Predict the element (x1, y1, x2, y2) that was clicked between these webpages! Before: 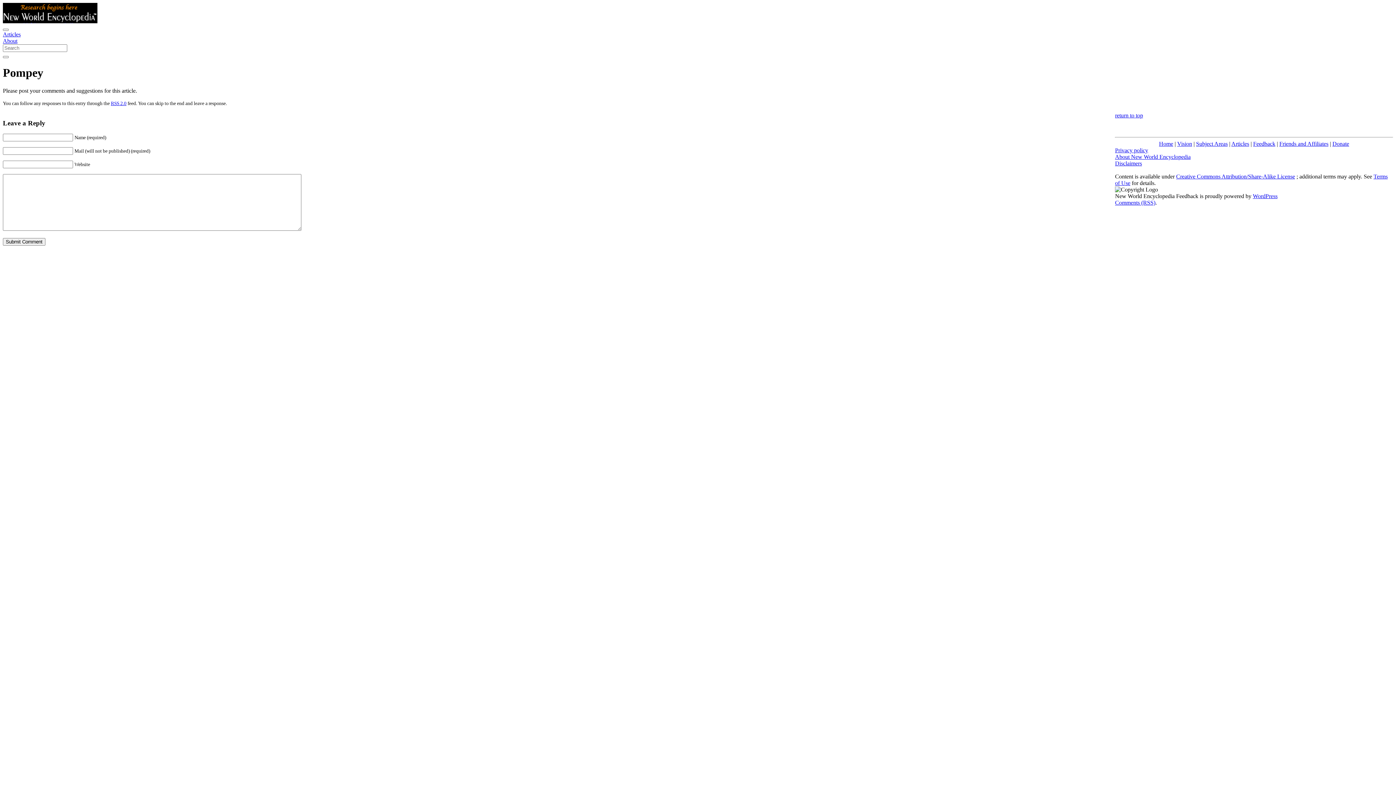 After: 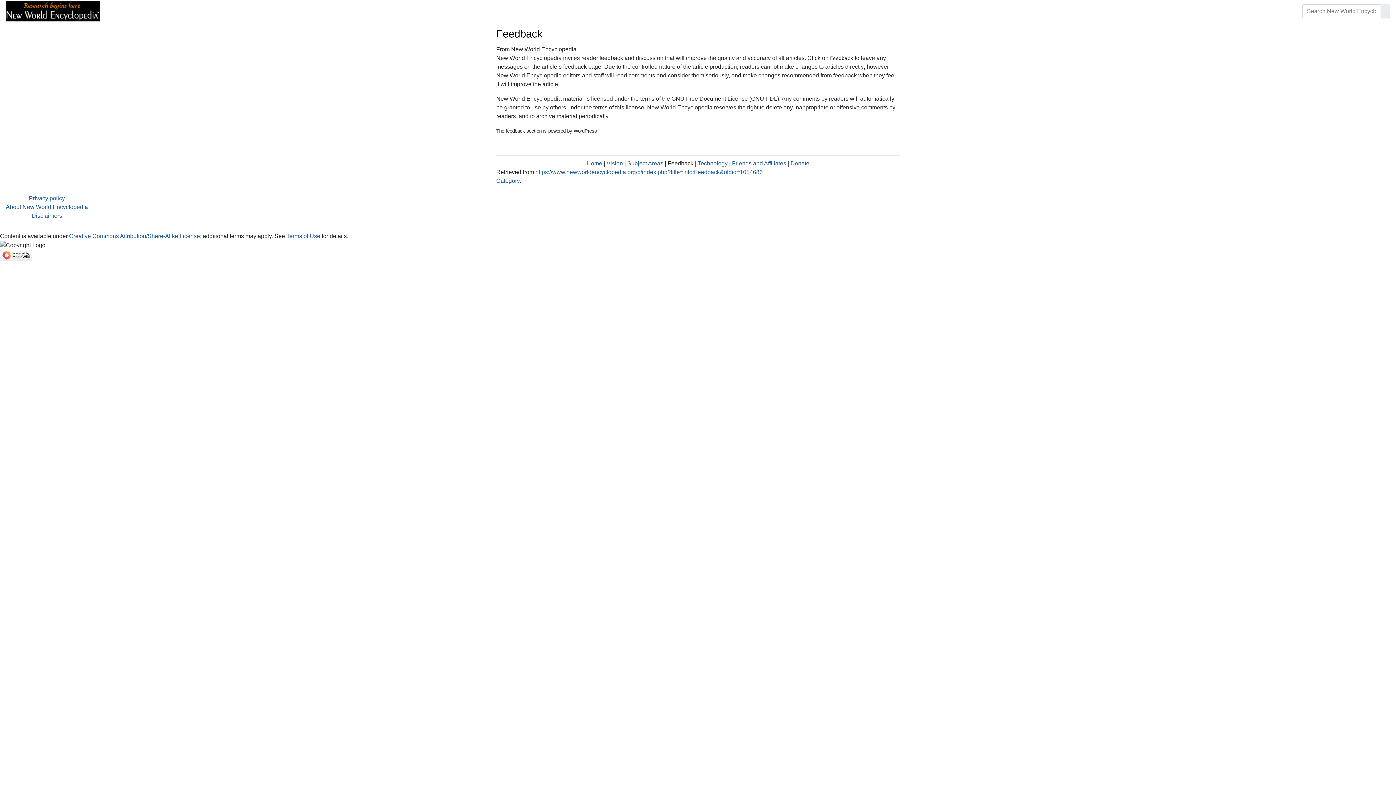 Action: bbox: (1253, 140, 1275, 146) label: Feedback